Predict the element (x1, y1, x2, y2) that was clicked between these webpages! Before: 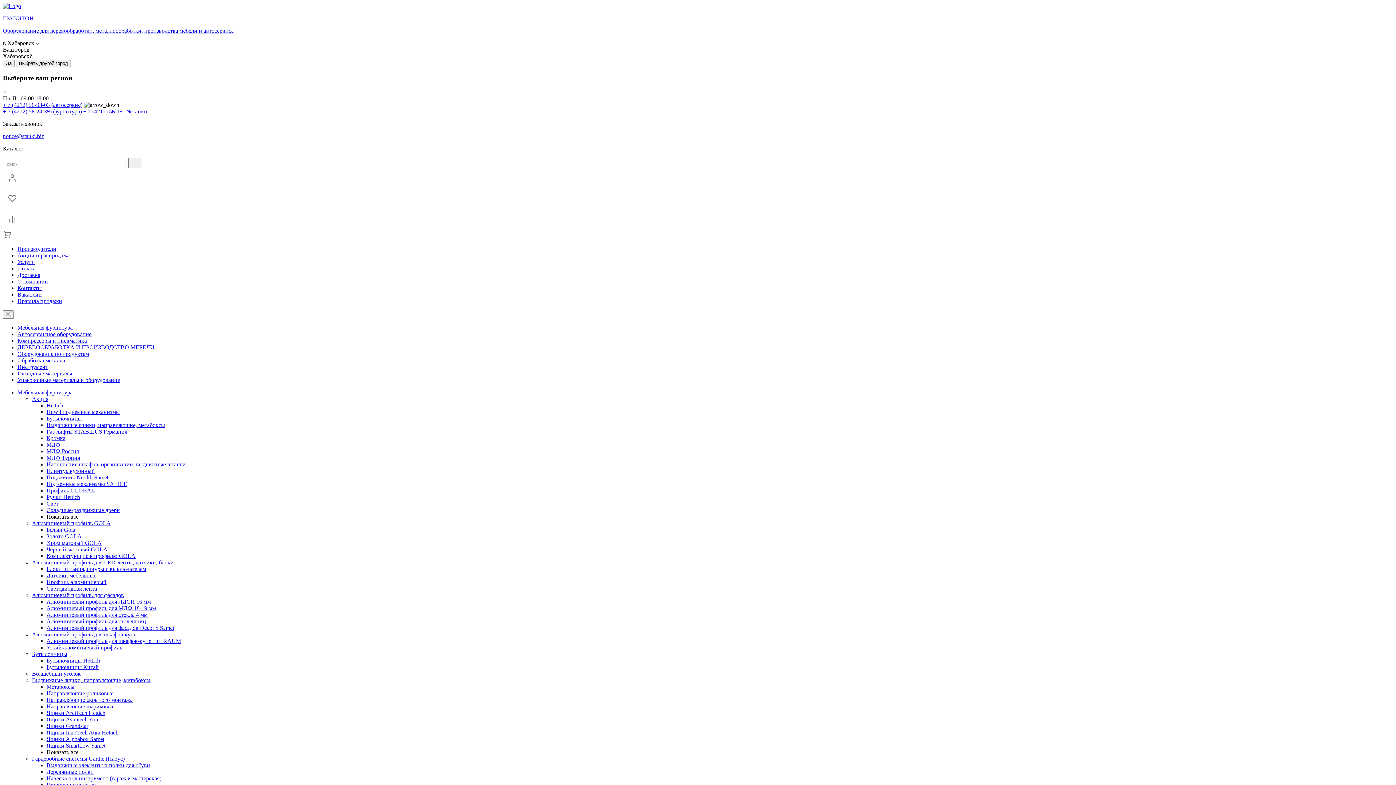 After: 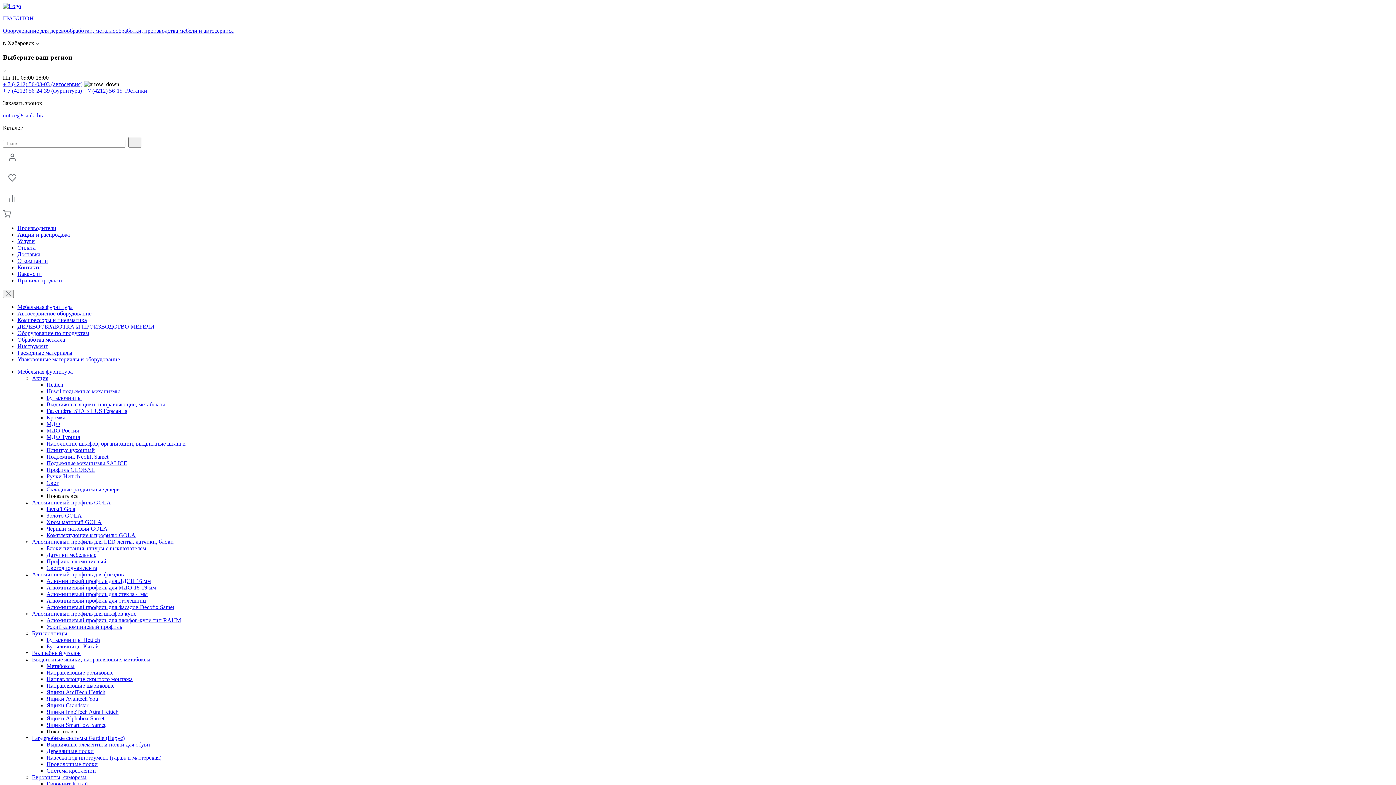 Action: bbox: (46, 743, 105, 749) label: Ящики Smartflow Samet